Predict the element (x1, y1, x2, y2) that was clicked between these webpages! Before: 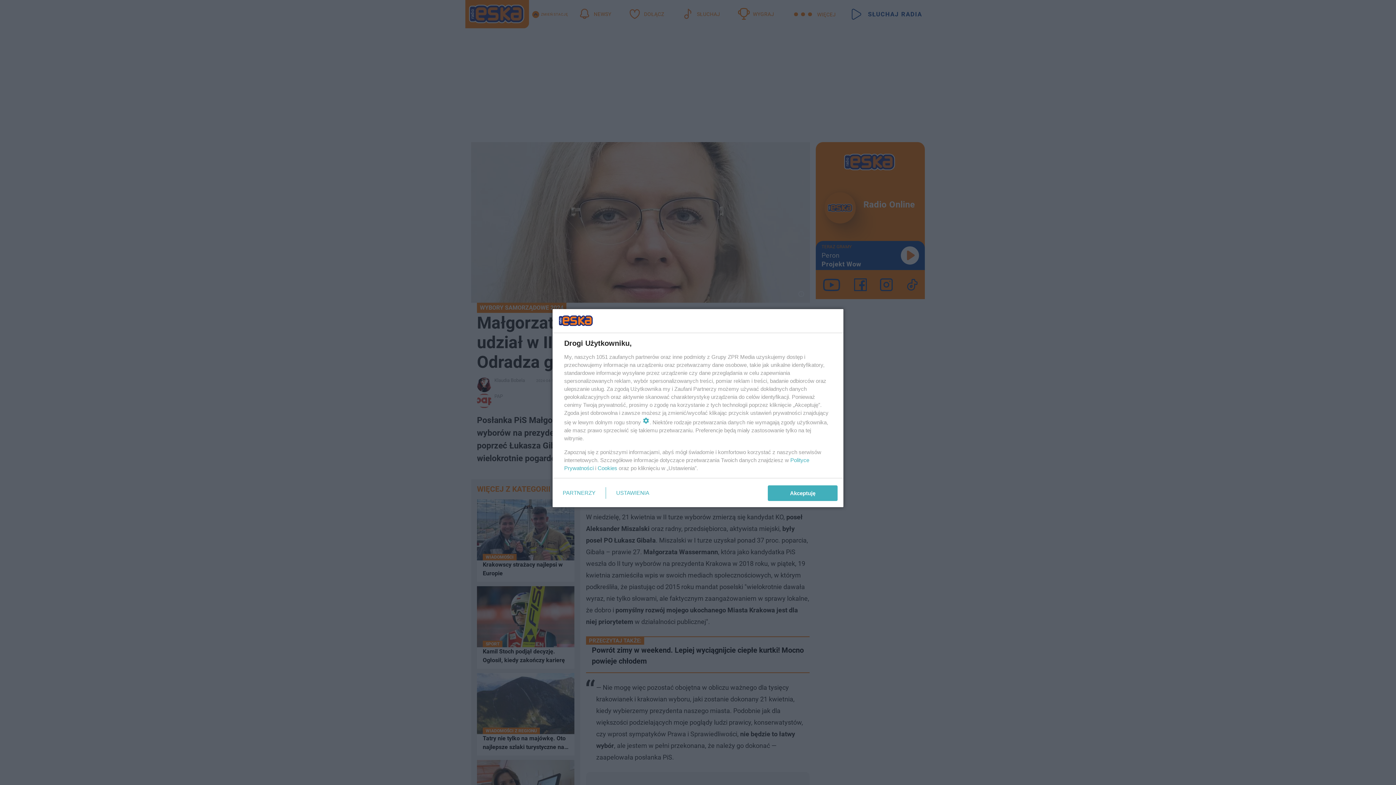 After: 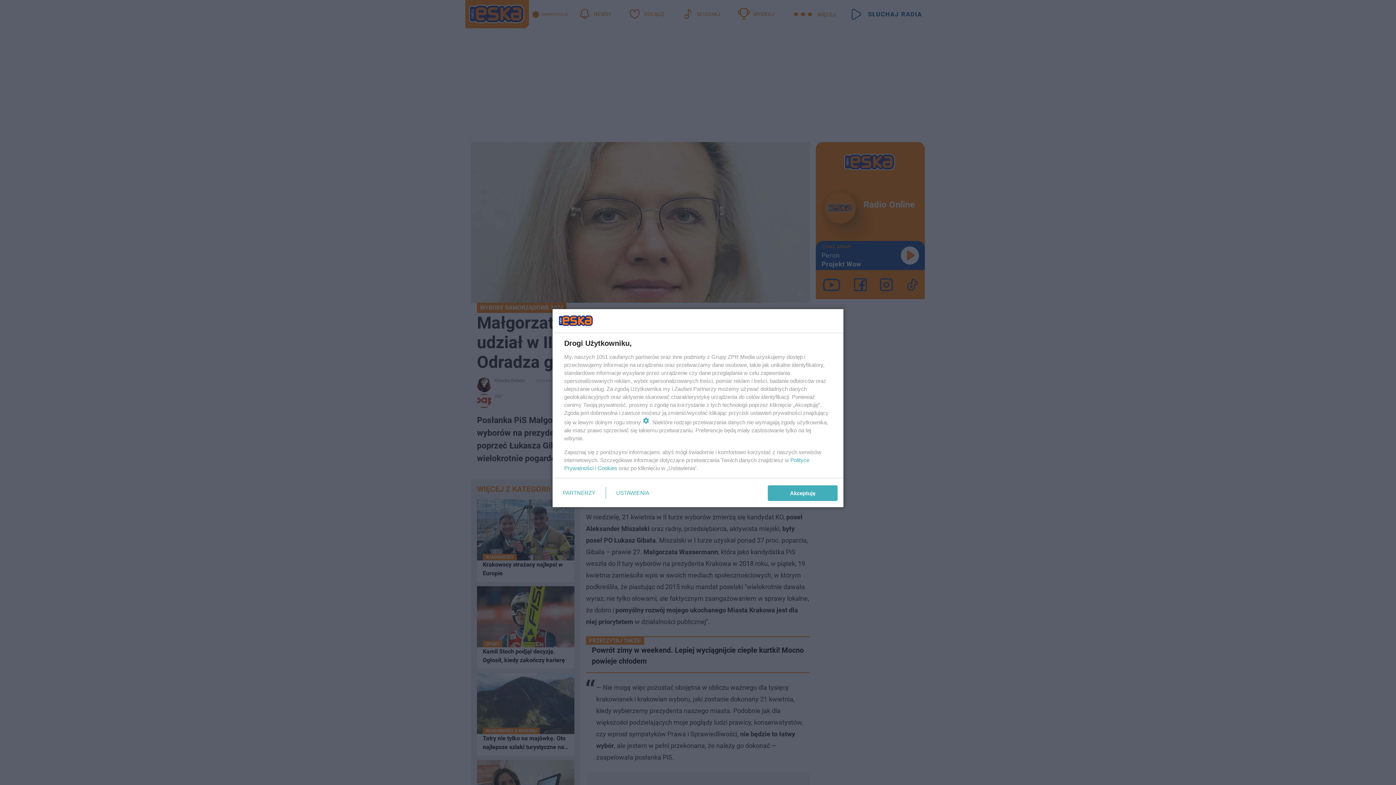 Action: label: Cookies bbox: (597, 465, 617, 471)